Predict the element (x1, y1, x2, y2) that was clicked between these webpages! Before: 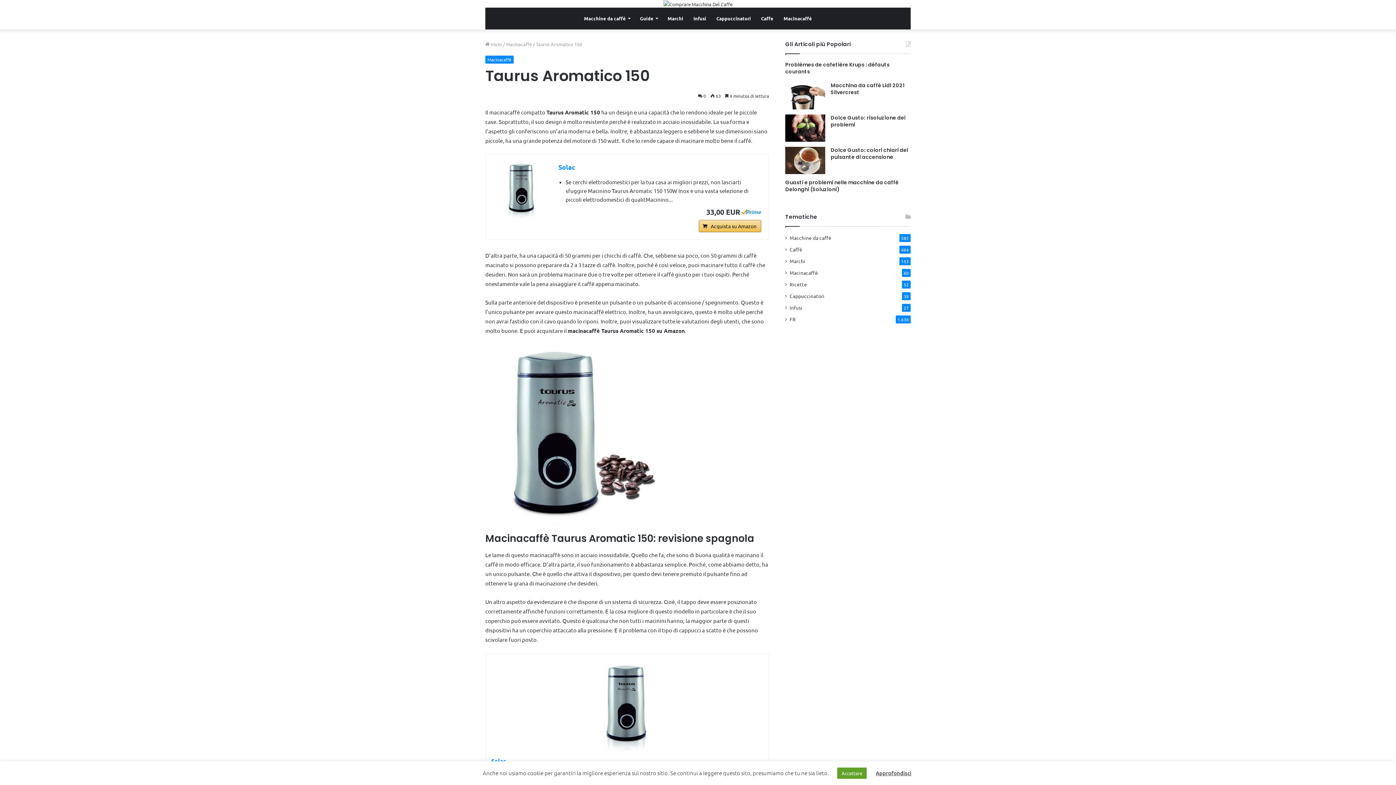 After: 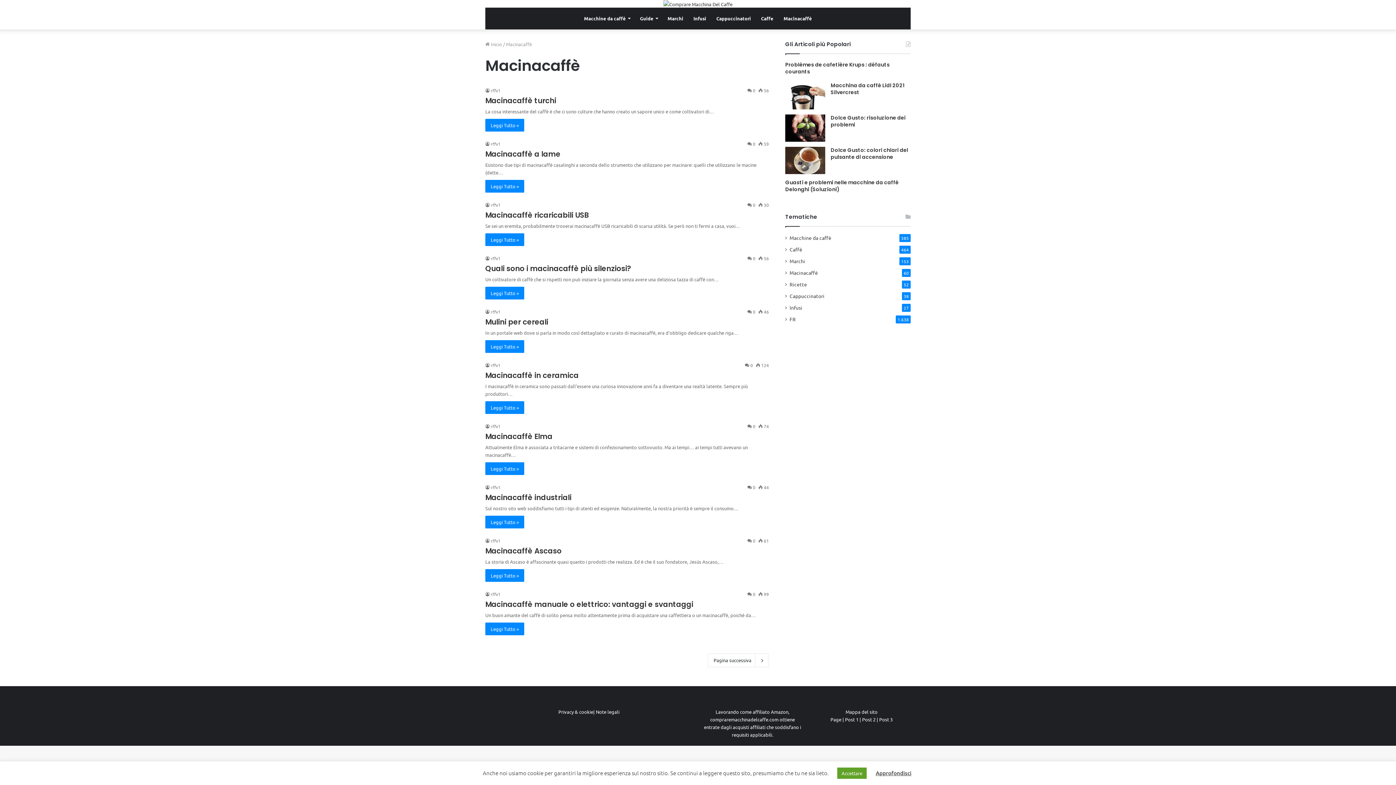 Action: label: Macinacaffè bbox: (485, 55, 513, 63)